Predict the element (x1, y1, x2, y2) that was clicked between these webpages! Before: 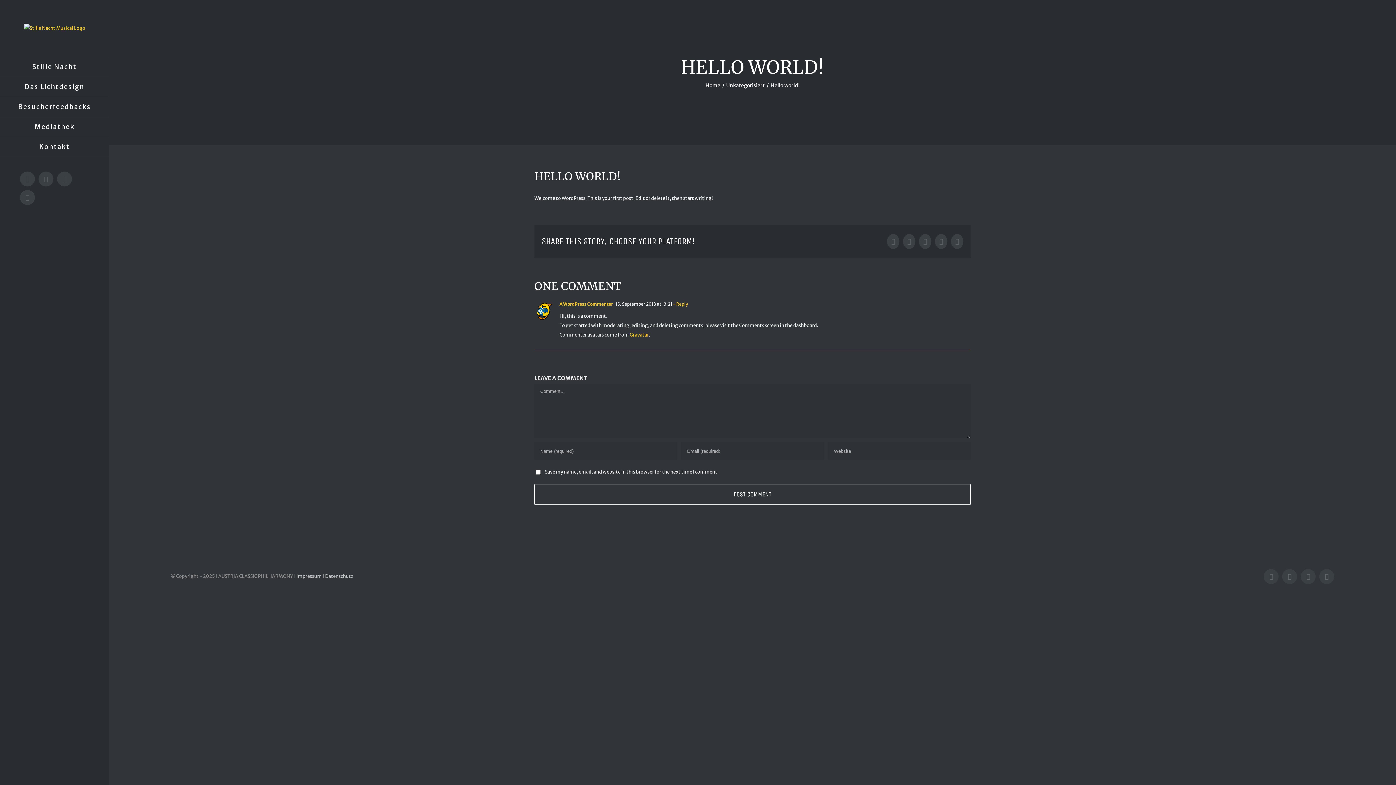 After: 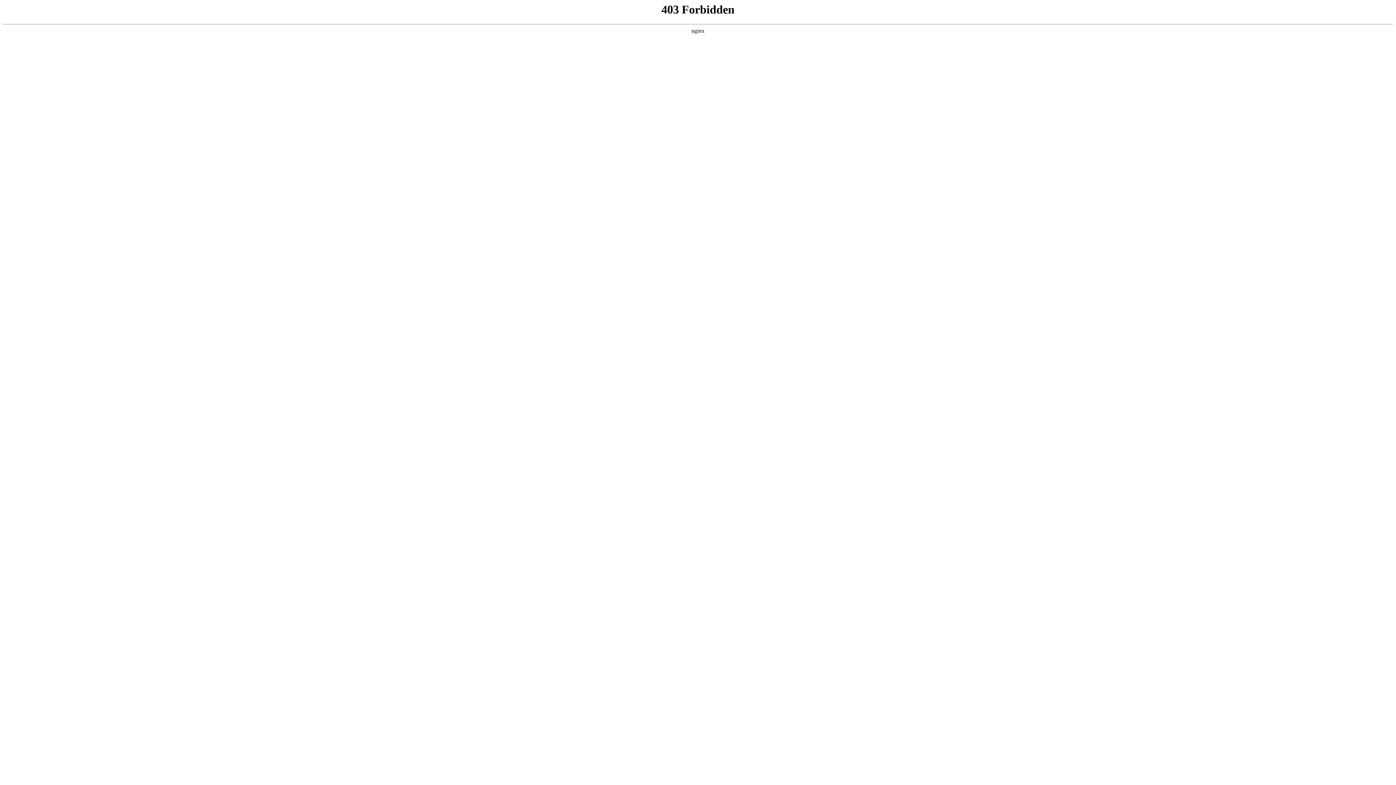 Action: label: A WordPress Commenter bbox: (559, 301, 613, 306)